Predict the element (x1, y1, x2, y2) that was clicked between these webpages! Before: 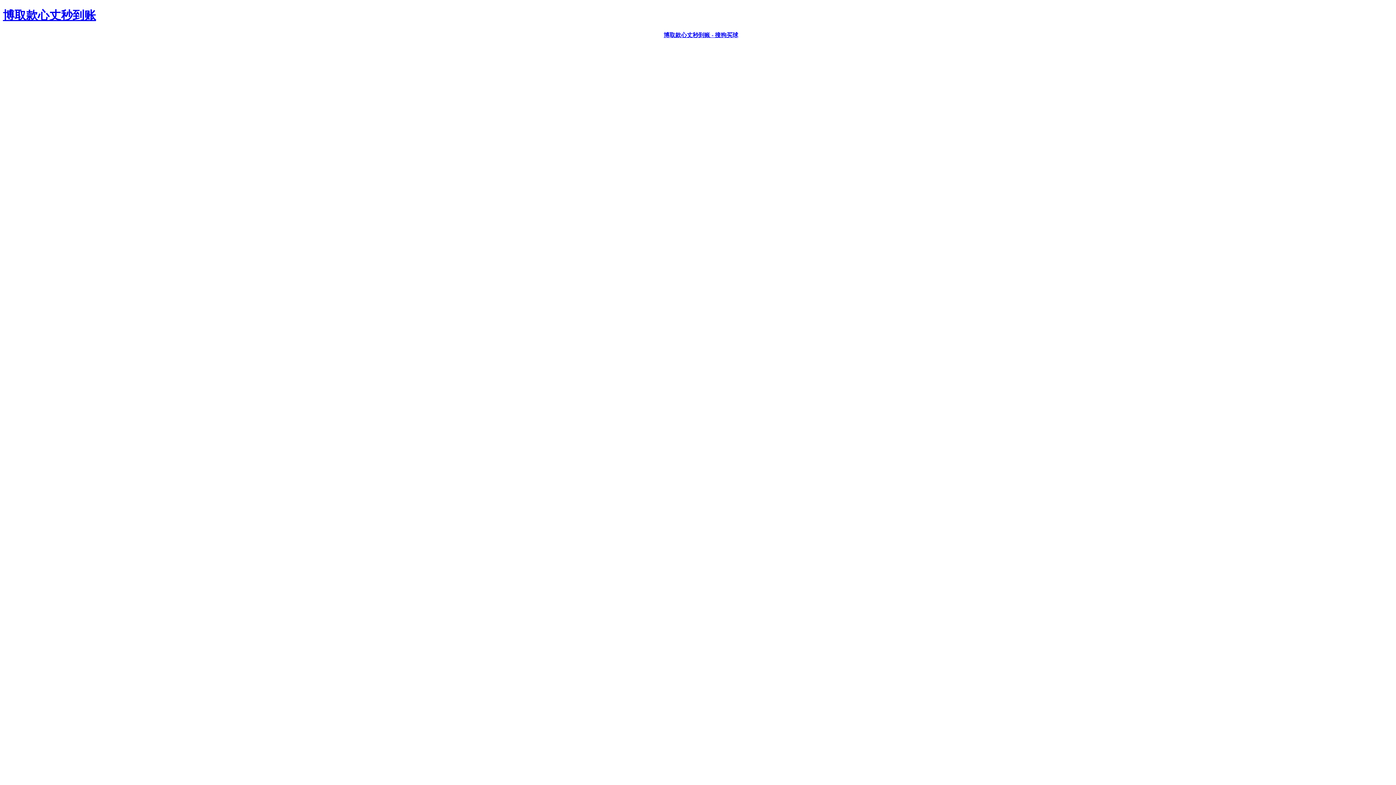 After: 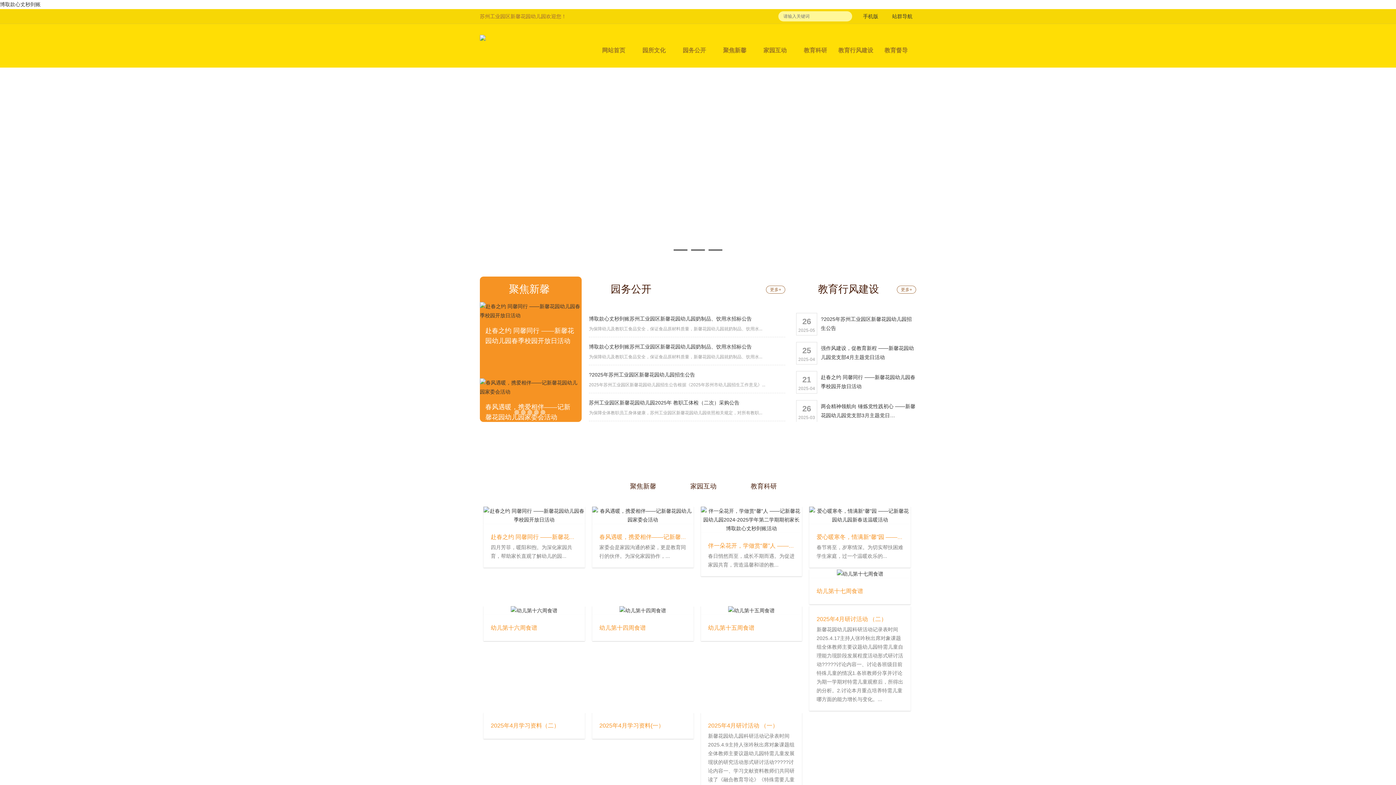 Action: bbox: (663, 31, 738, 38) label: 博取款心丈秒到账 - 搜狗买球